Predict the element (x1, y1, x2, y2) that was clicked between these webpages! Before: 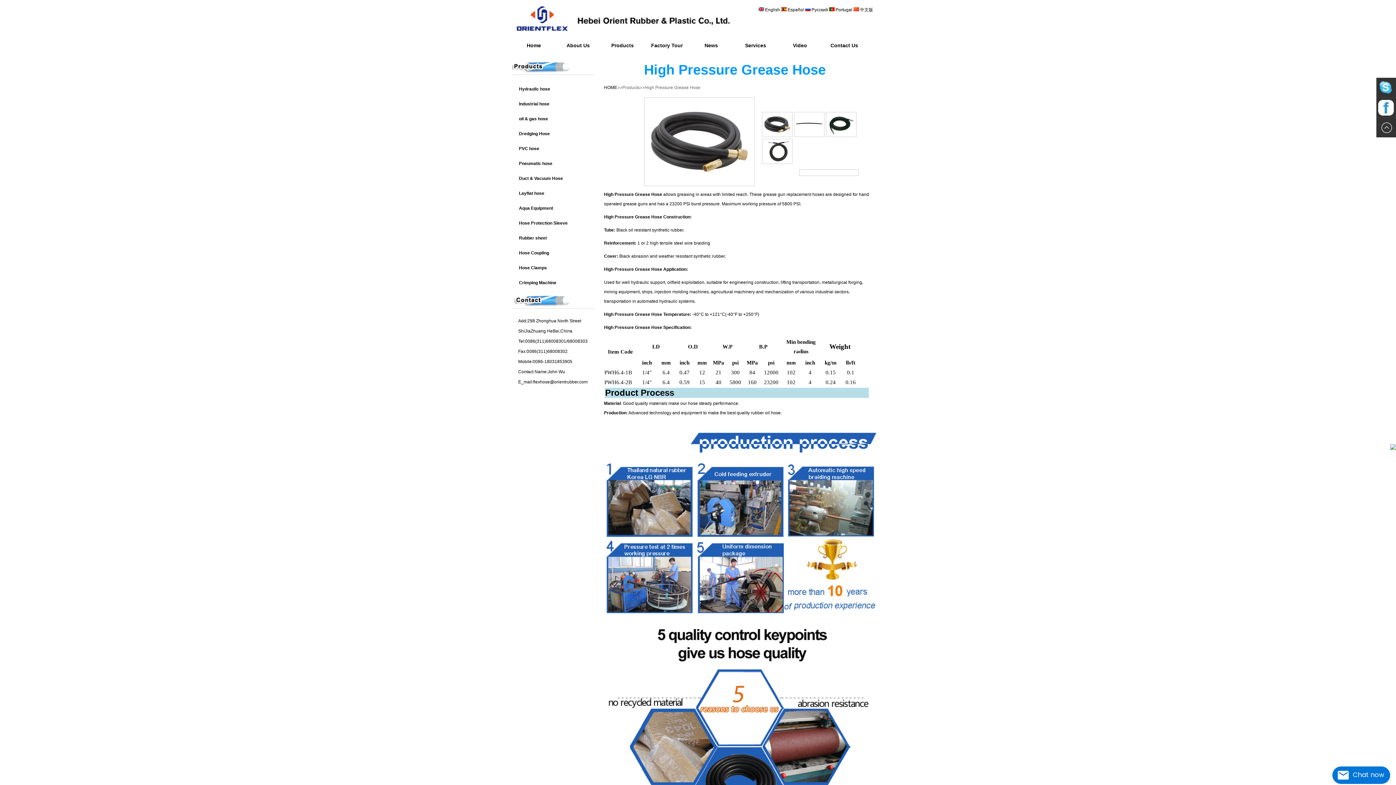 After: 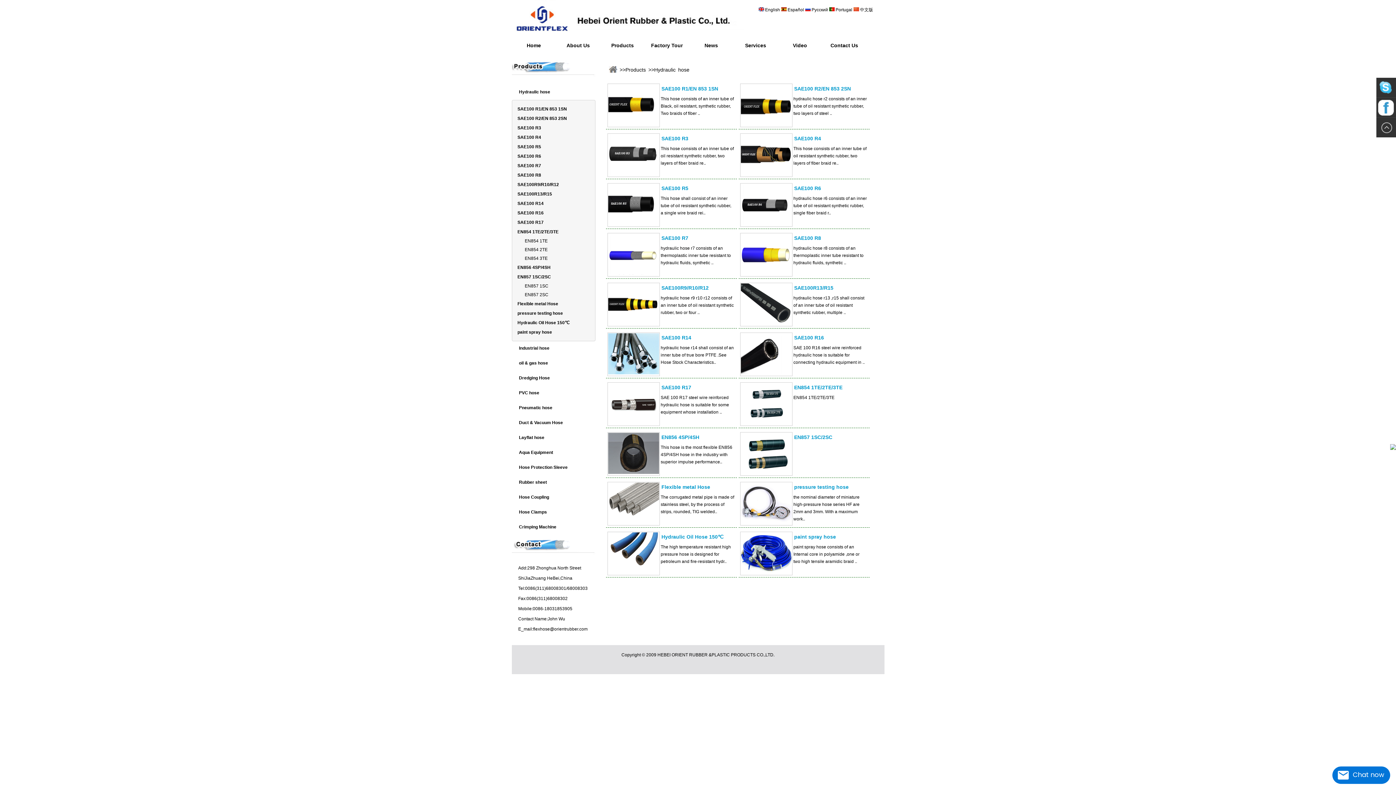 Action: label: Hydraulic hose bbox: (511, 82, 595, 96)